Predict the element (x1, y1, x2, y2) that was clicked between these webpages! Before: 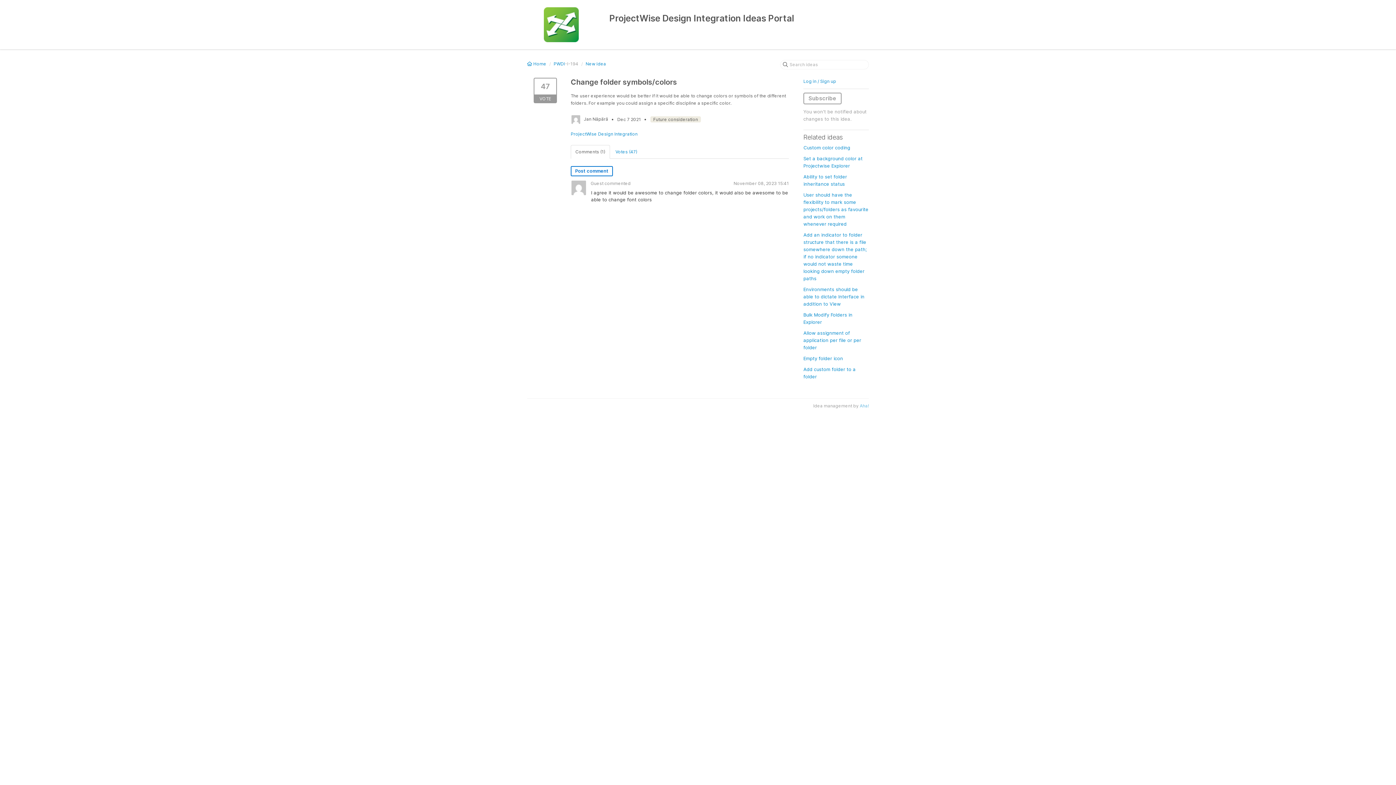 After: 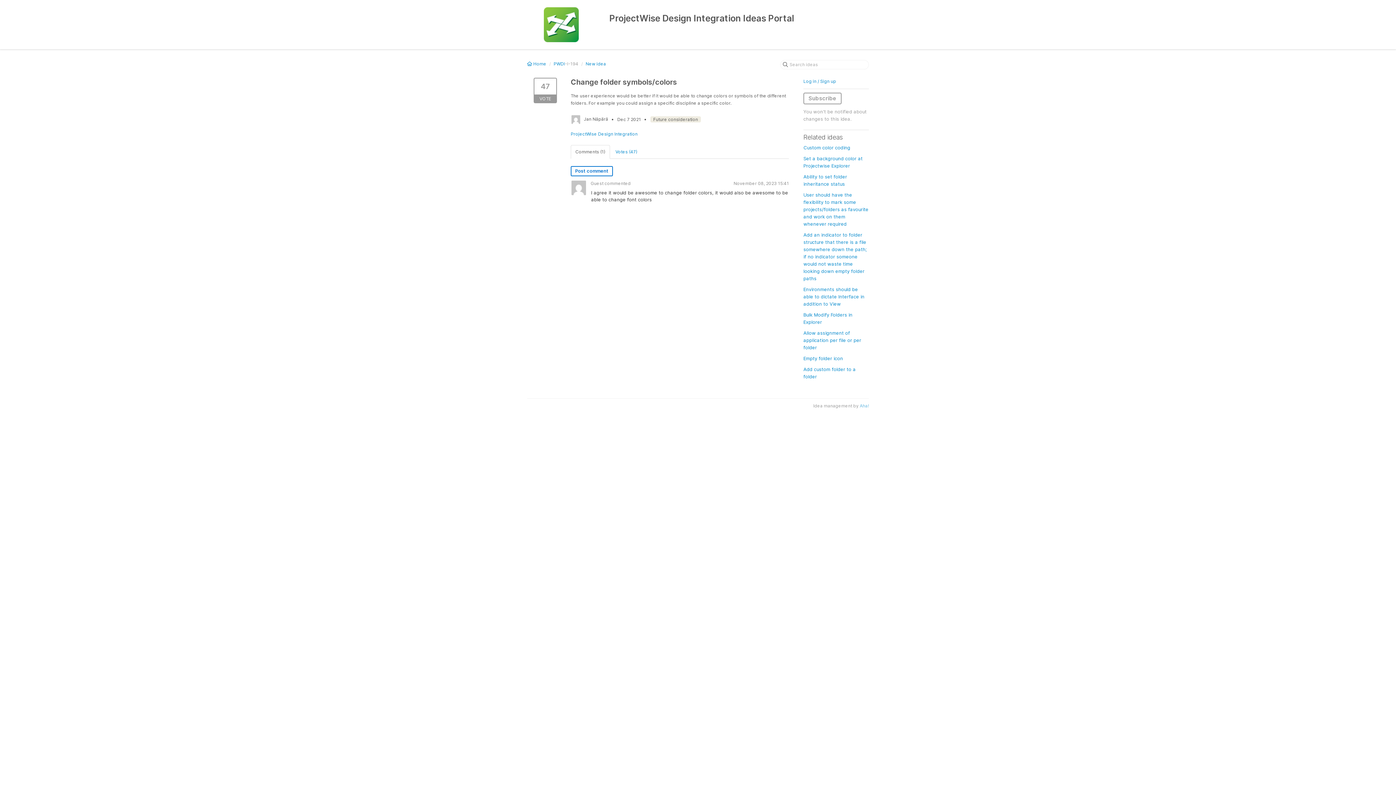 Action: label: Comments (1) bbox: (570, 145, 610, 158)